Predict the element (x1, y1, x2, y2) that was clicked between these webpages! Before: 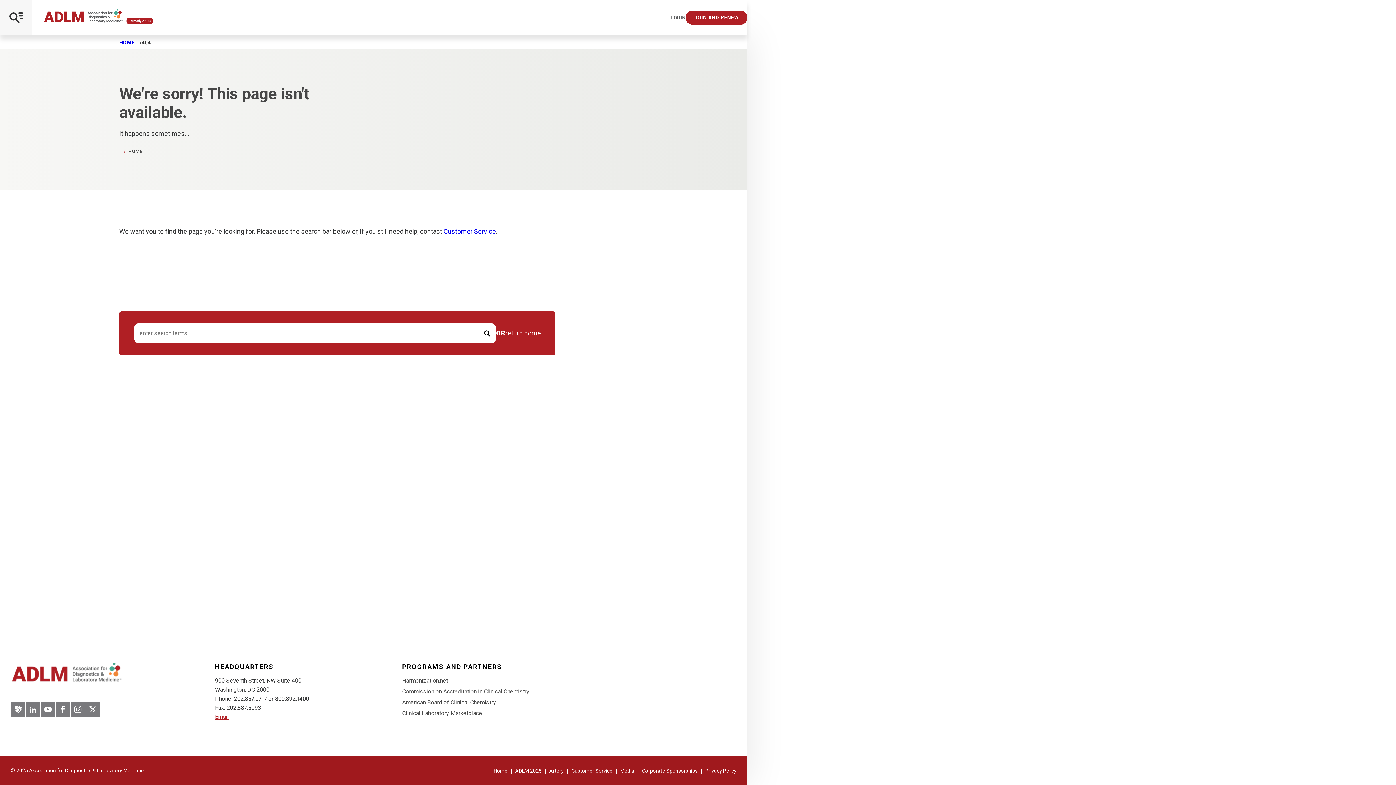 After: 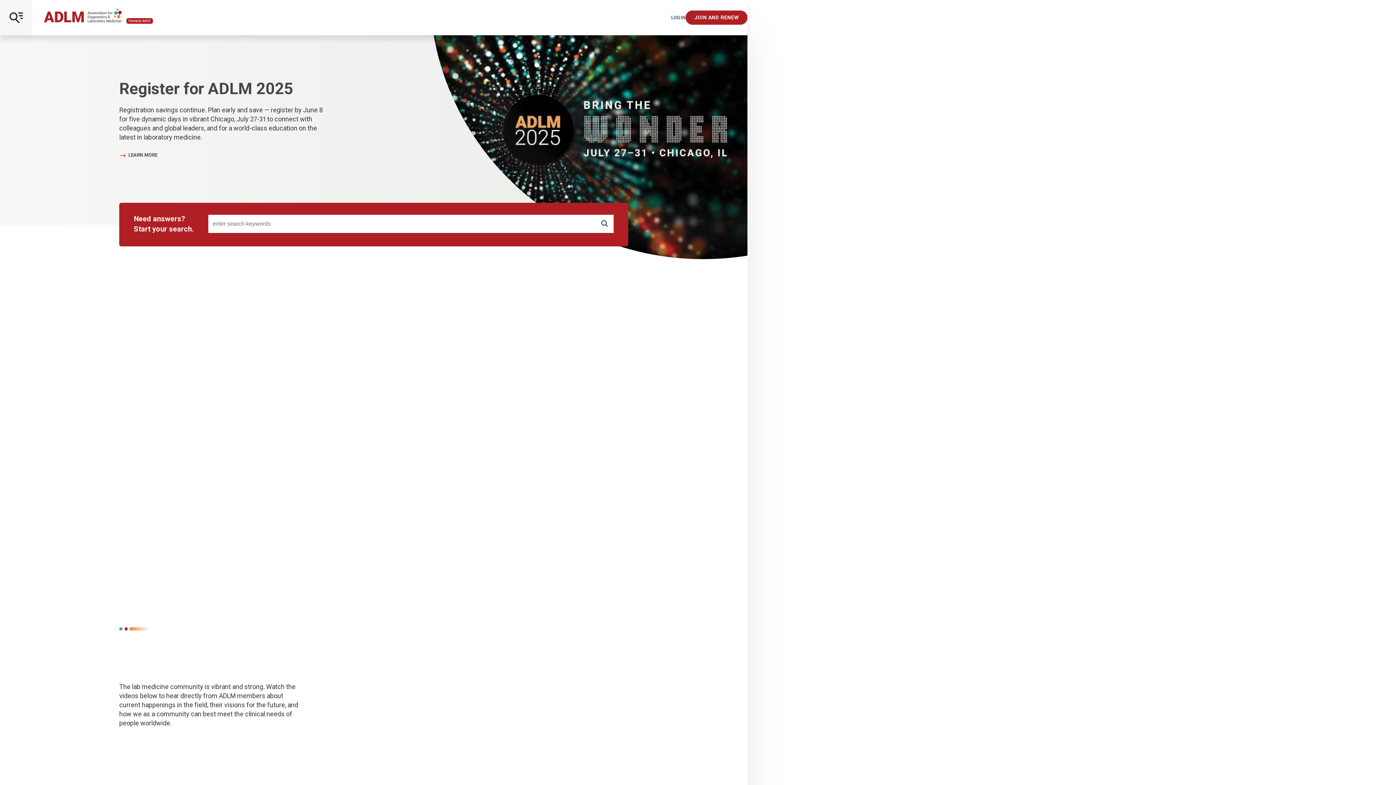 Action: label: HOME bbox: (119, 39, 134, 45)